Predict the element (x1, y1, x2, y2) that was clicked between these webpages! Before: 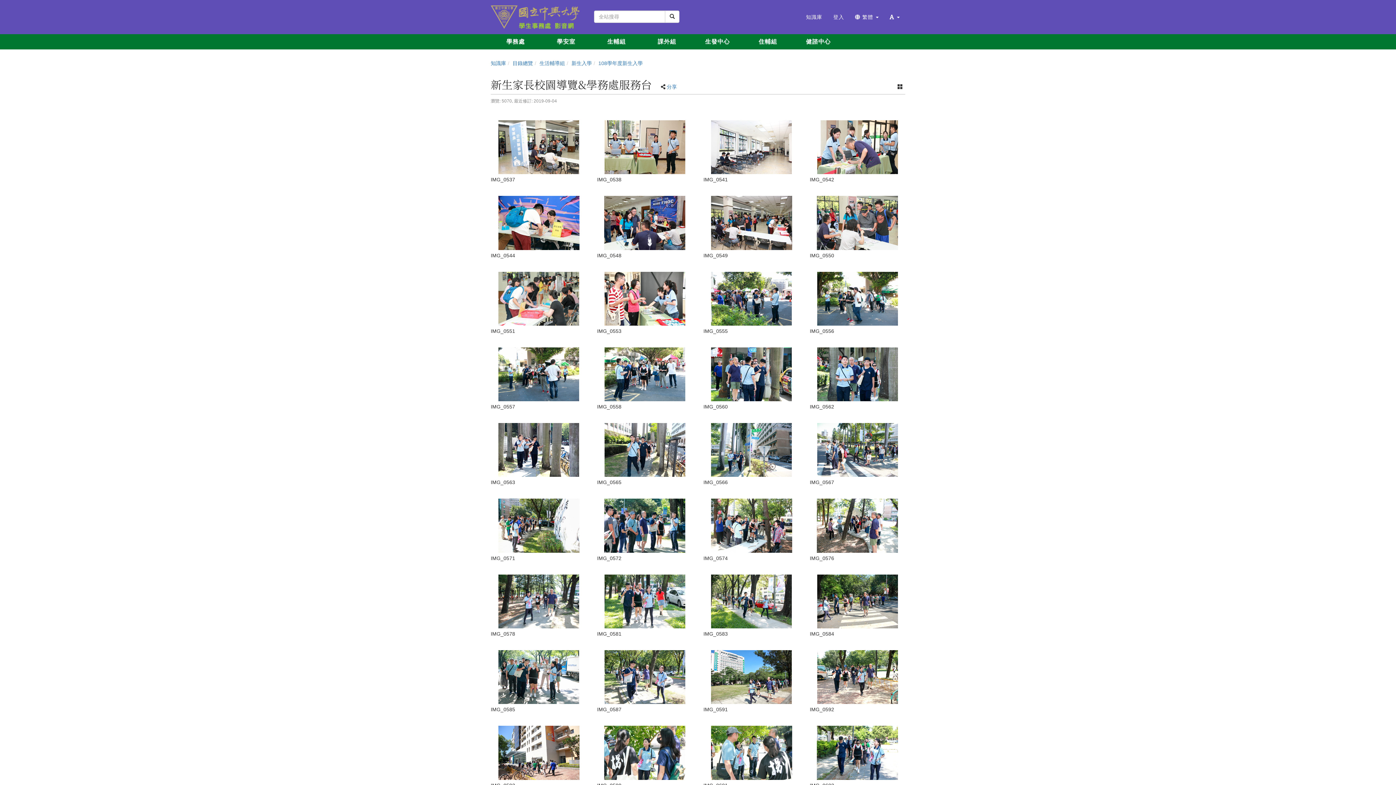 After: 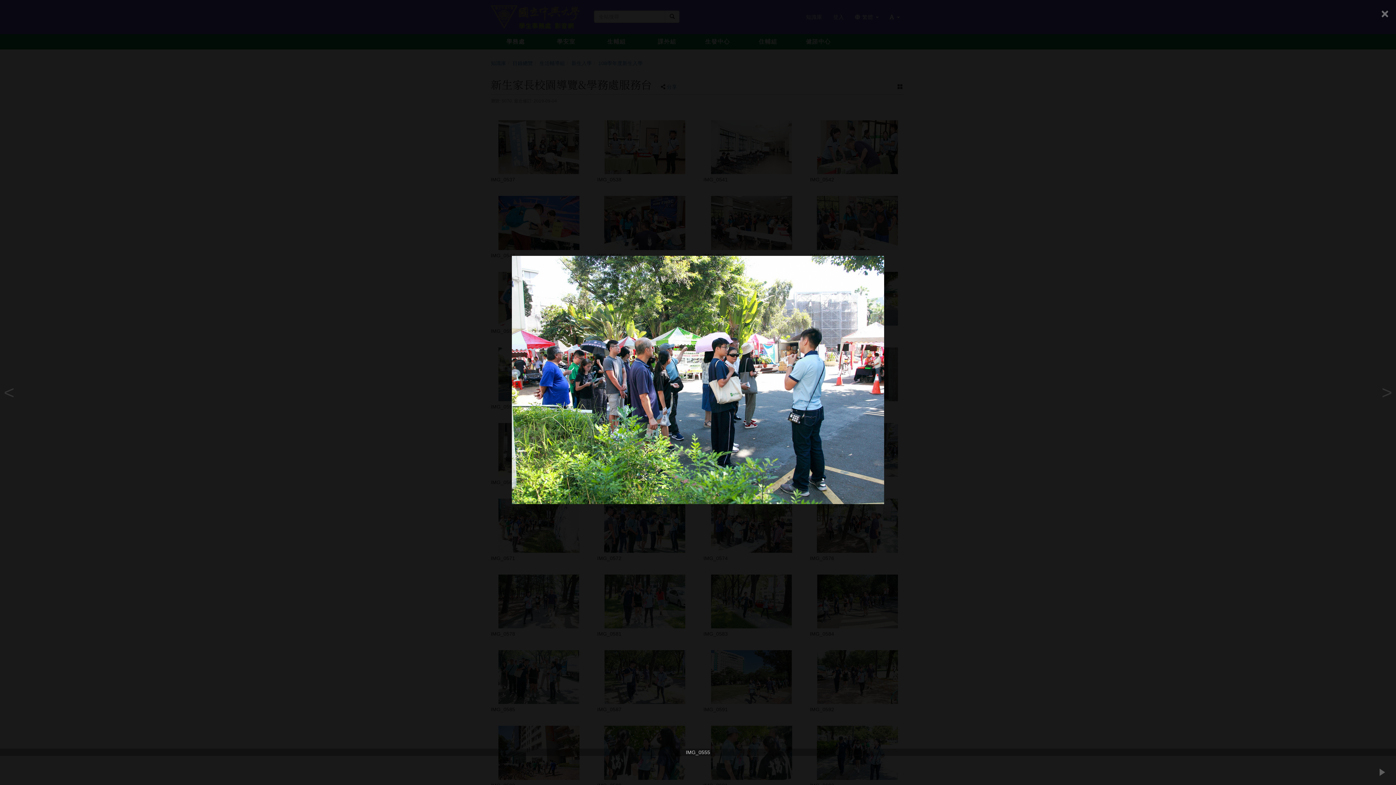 Action: bbox: (703, 271, 799, 325)